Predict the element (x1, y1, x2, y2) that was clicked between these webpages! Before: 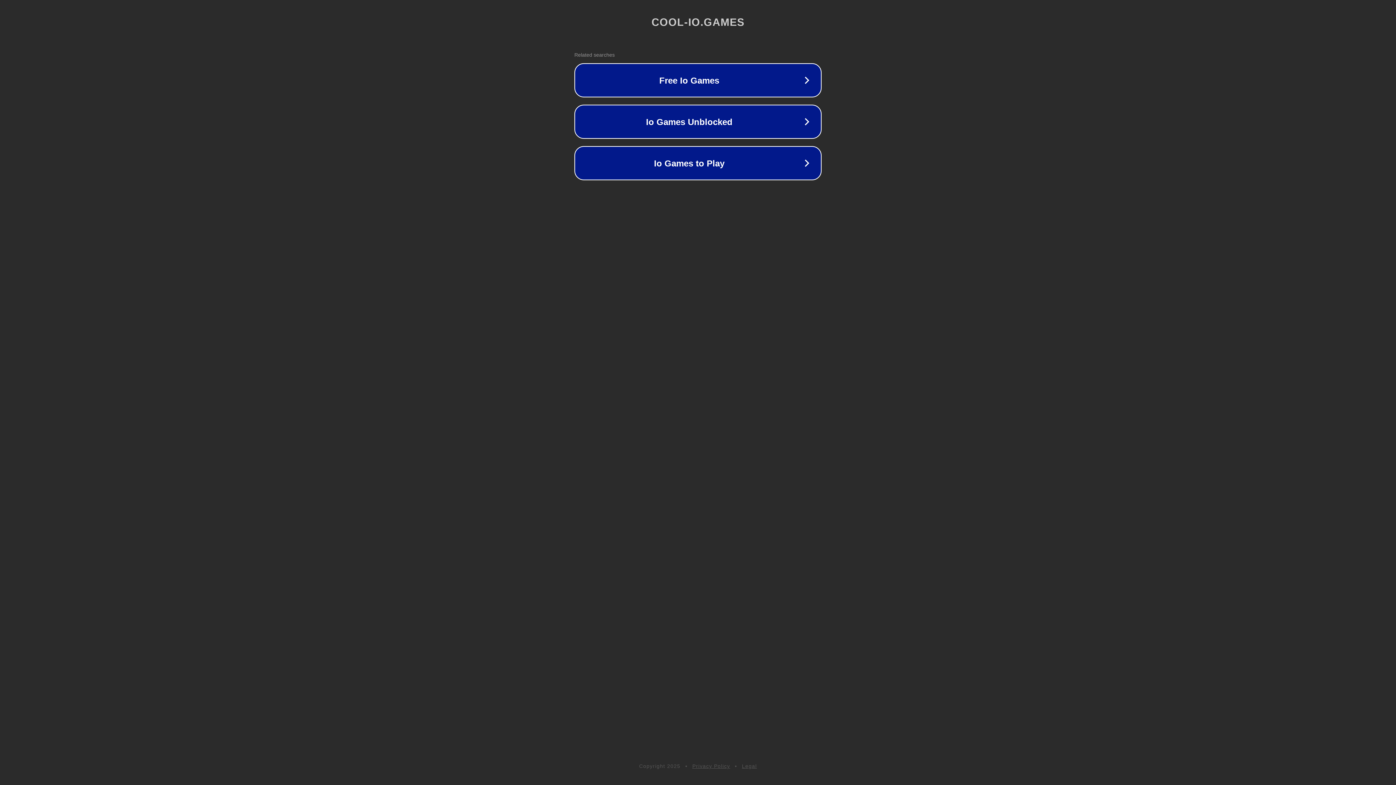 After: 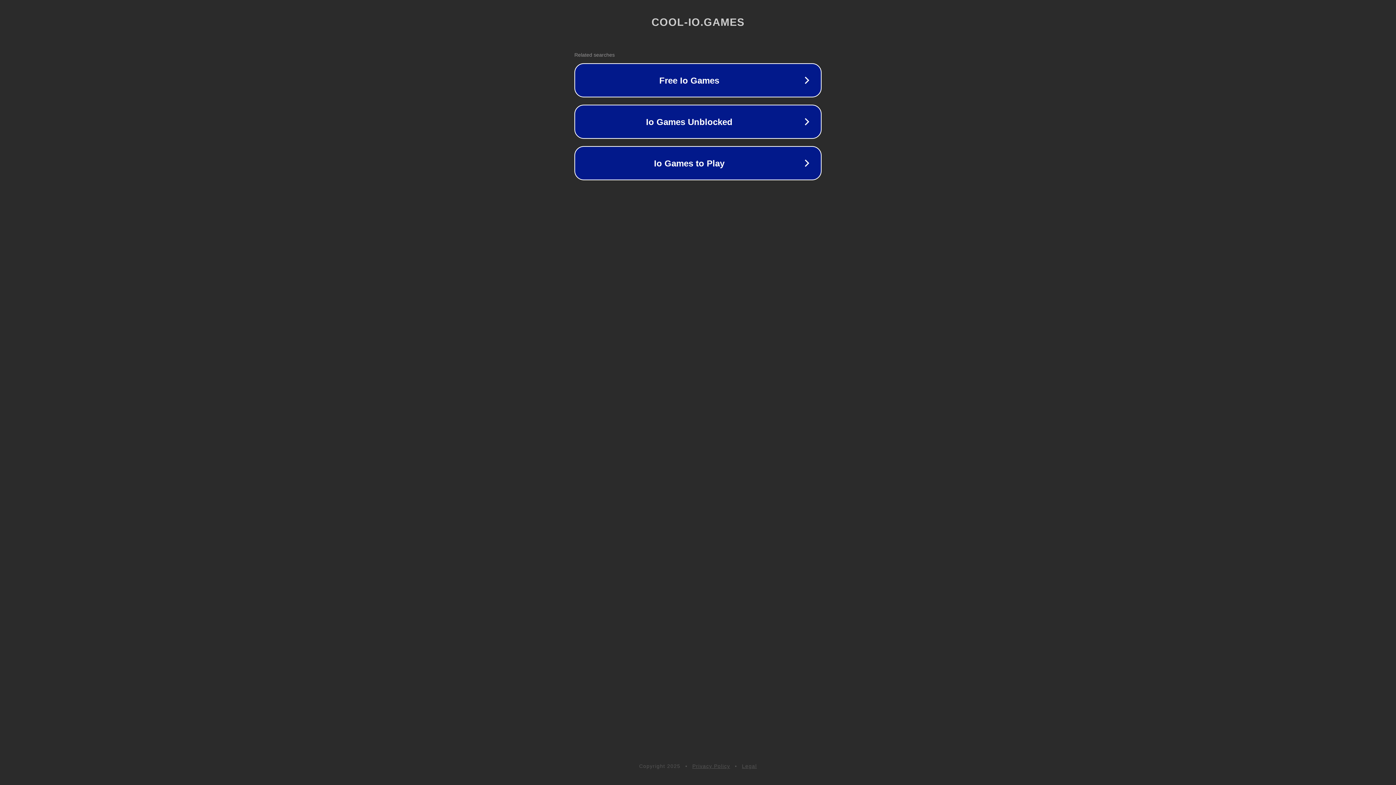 Action: bbox: (742, 763, 757, 769) label: Legal